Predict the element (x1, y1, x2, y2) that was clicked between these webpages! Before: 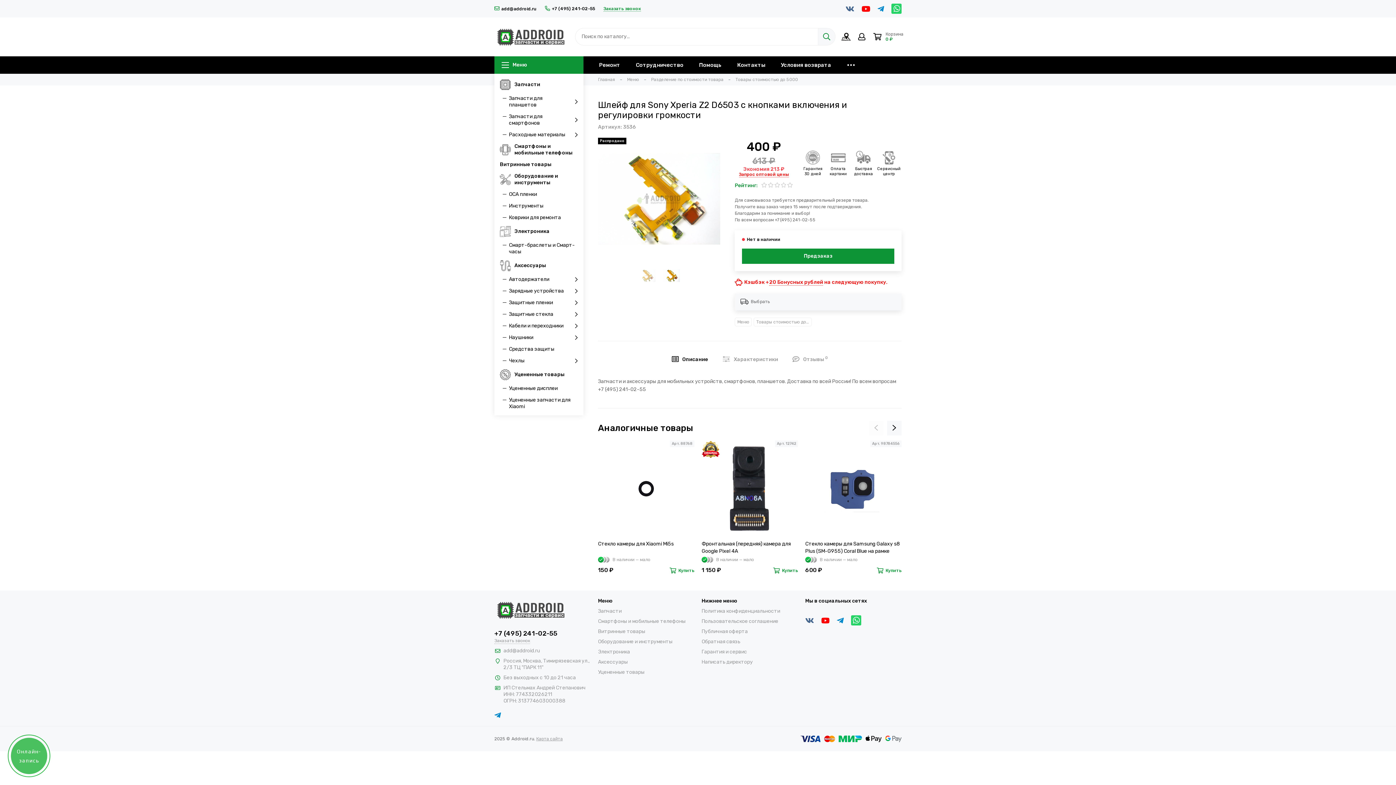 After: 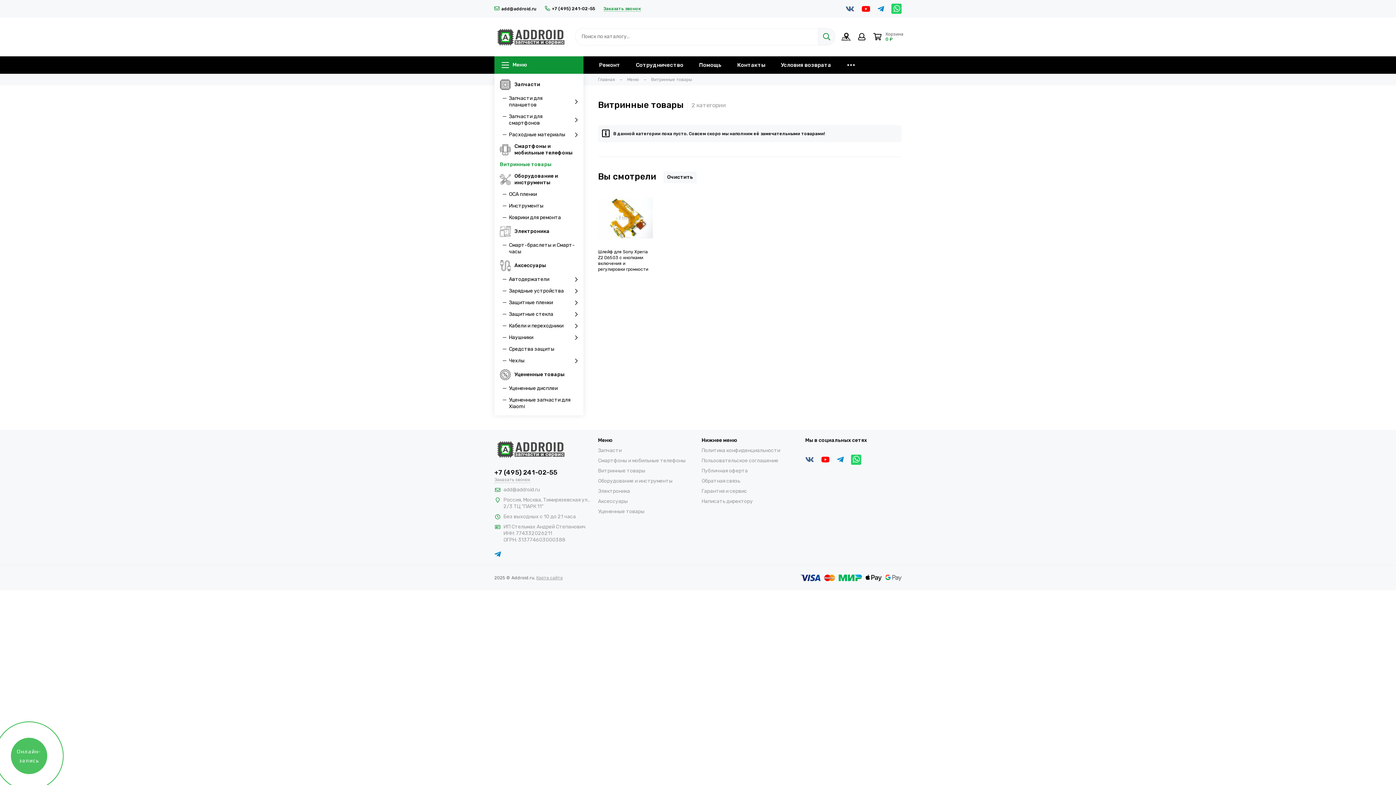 Action: bbox: (598, 628, 645, 634) label: Витринные товары